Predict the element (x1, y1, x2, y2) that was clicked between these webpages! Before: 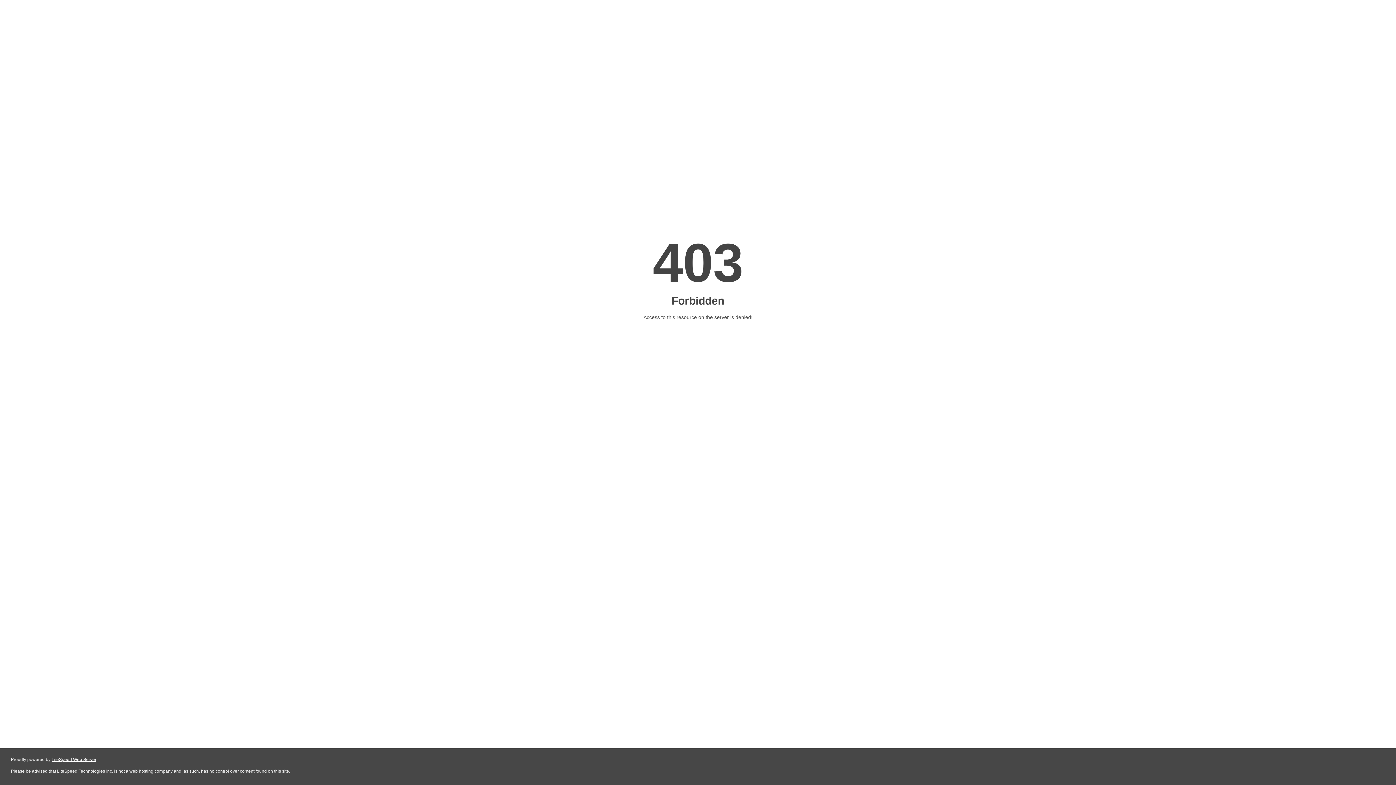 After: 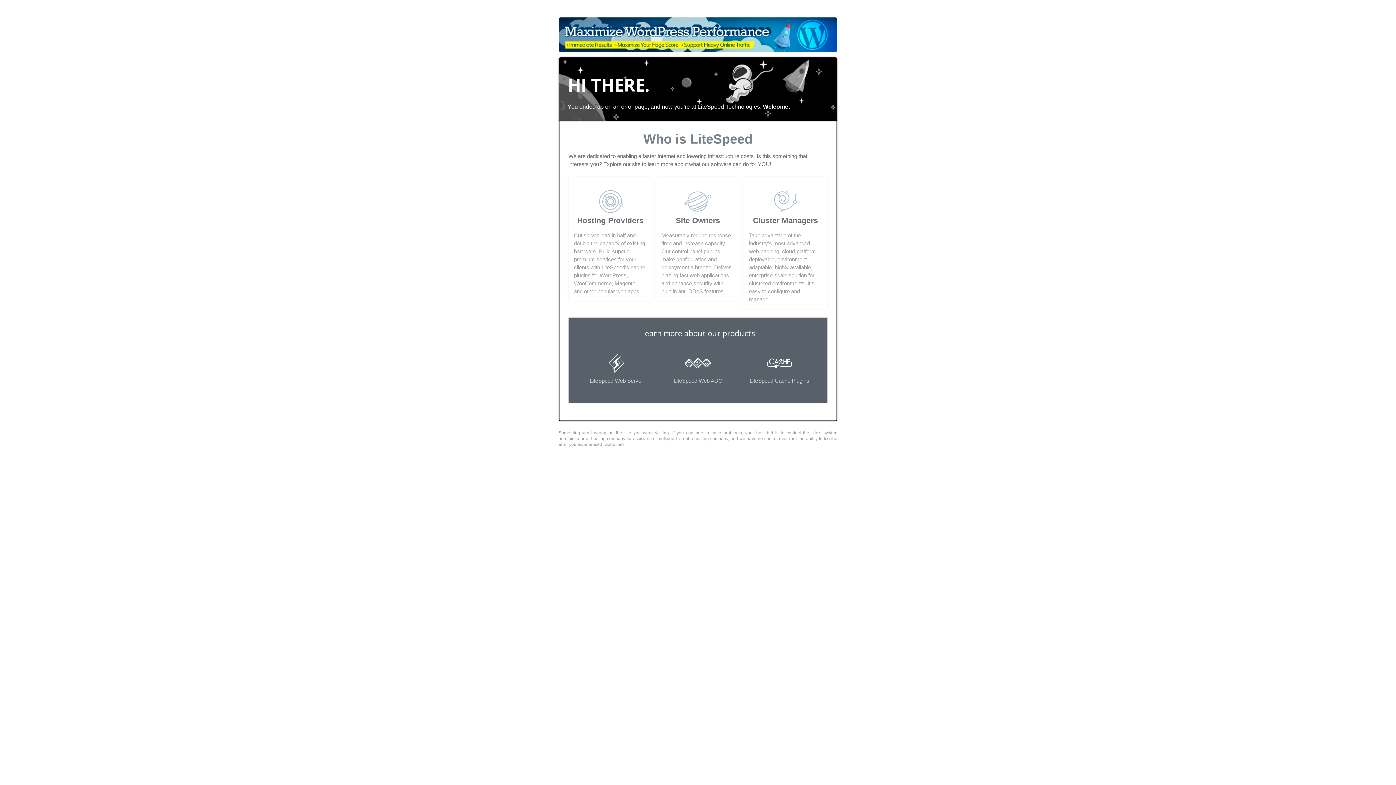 Action: bbox: (51, 757, 96, 762) label: LiteSpeed Web Server